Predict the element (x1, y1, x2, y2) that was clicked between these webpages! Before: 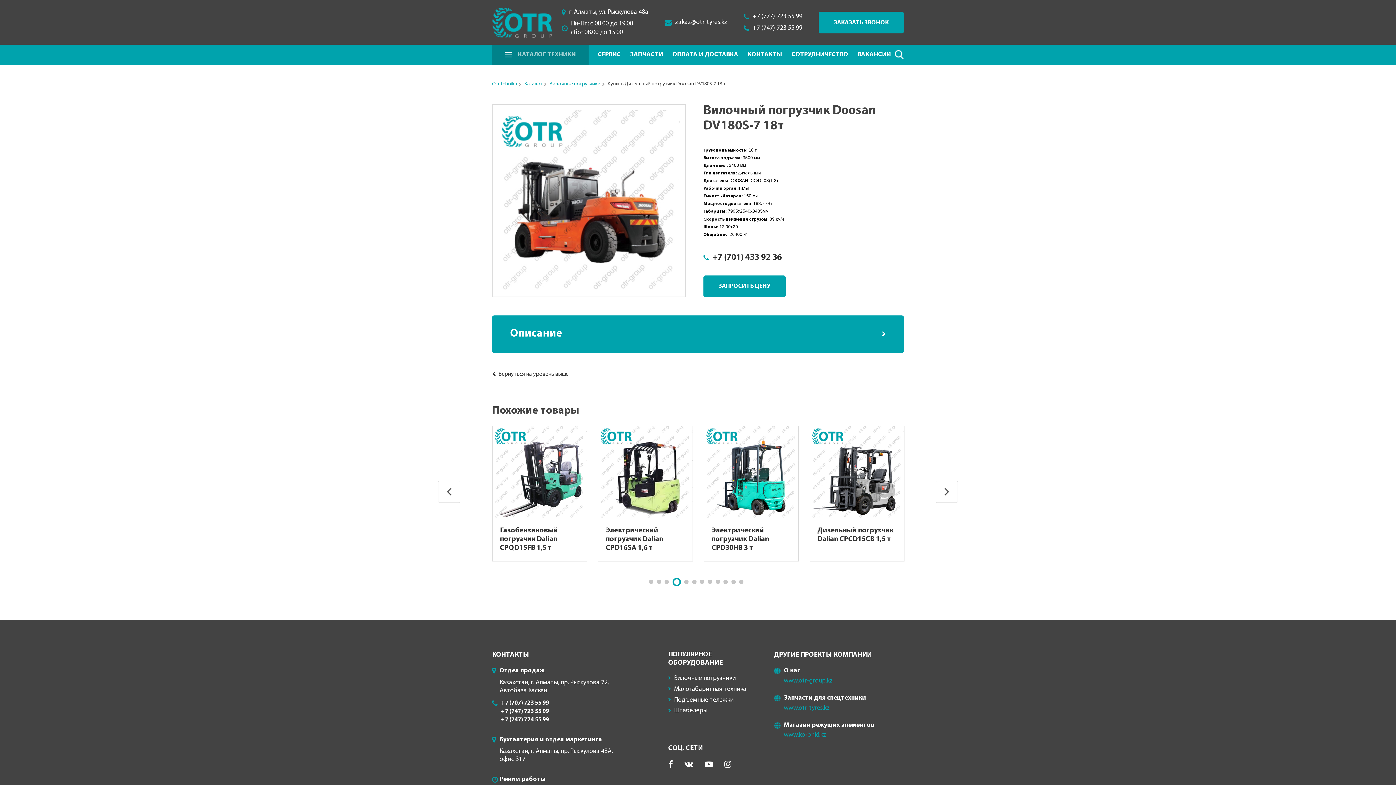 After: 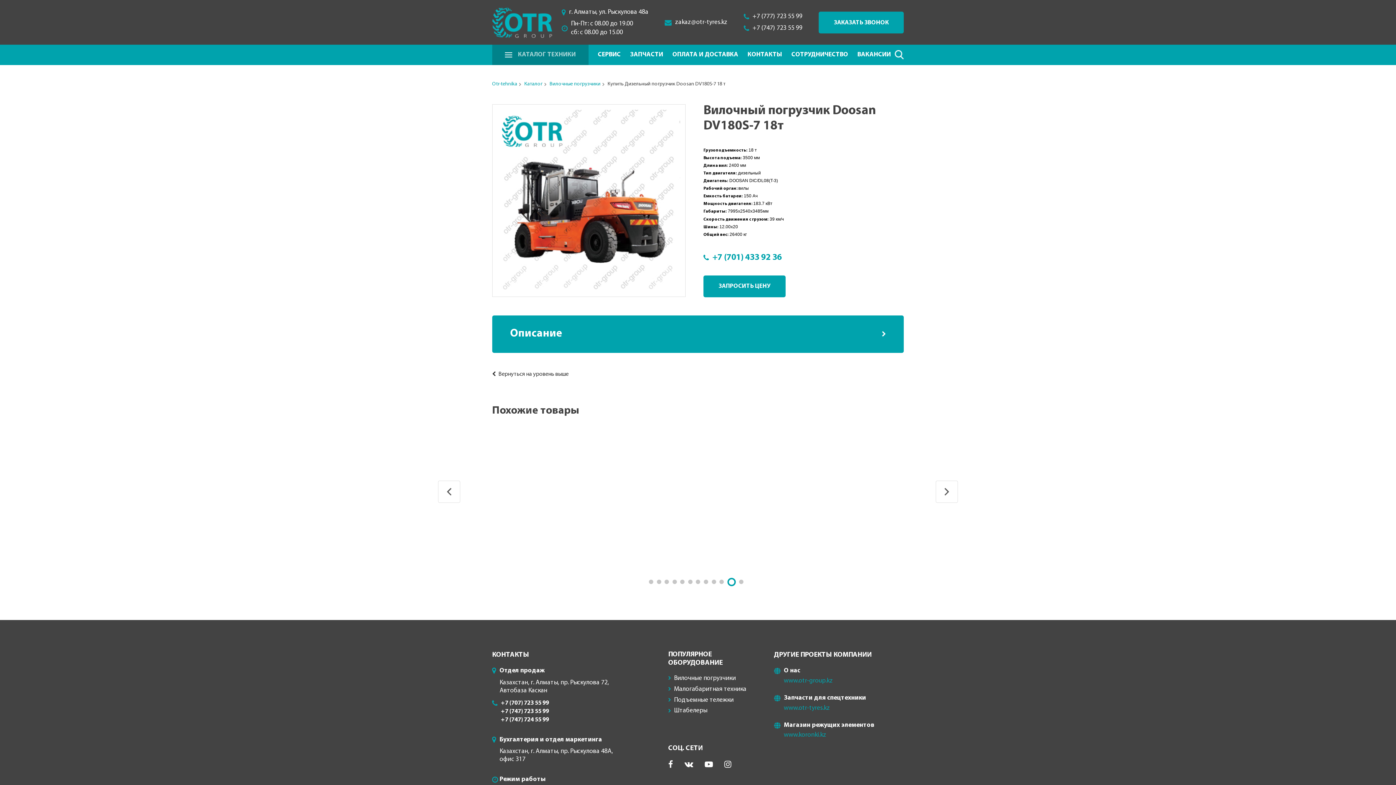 Action: label: +7 (701) 433 92 36 bbox: (712, 251, 782, 263)